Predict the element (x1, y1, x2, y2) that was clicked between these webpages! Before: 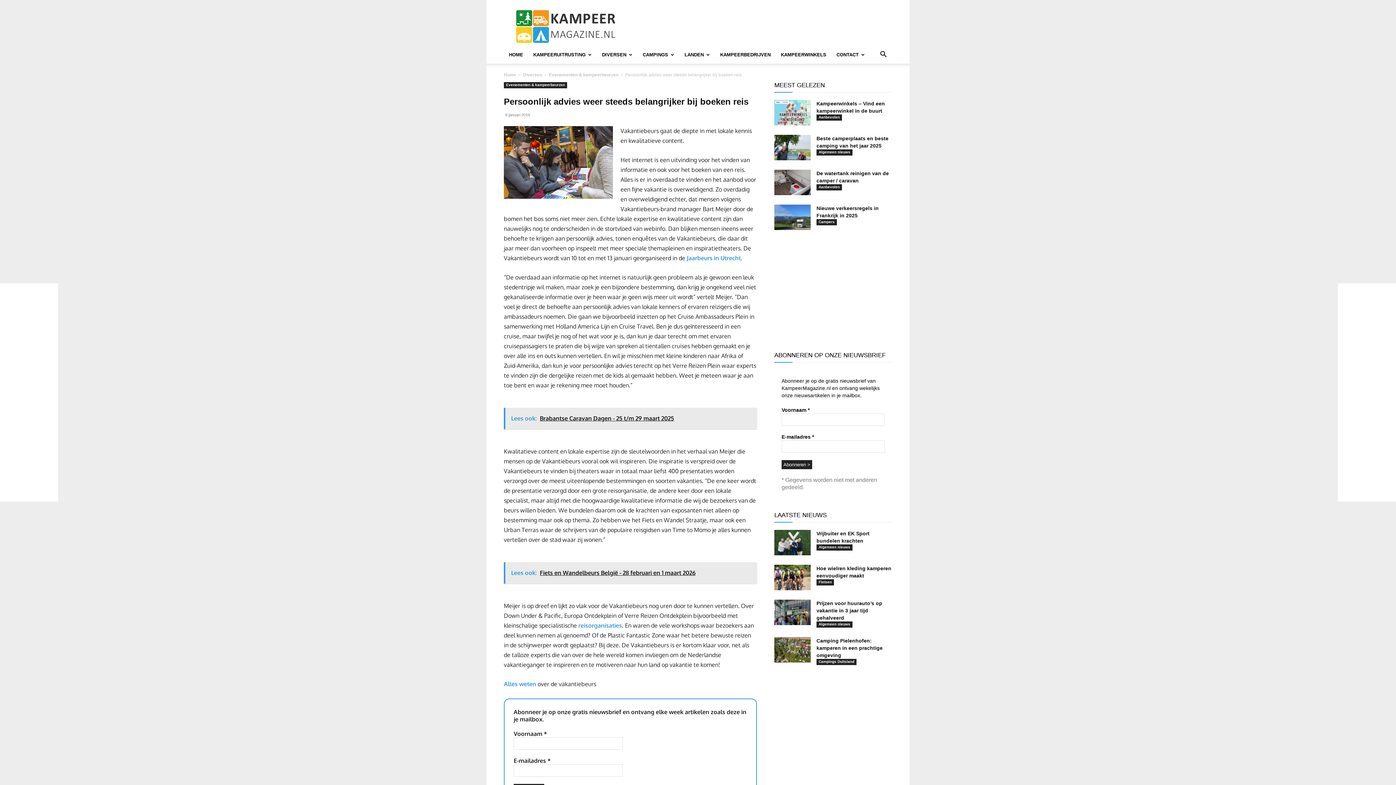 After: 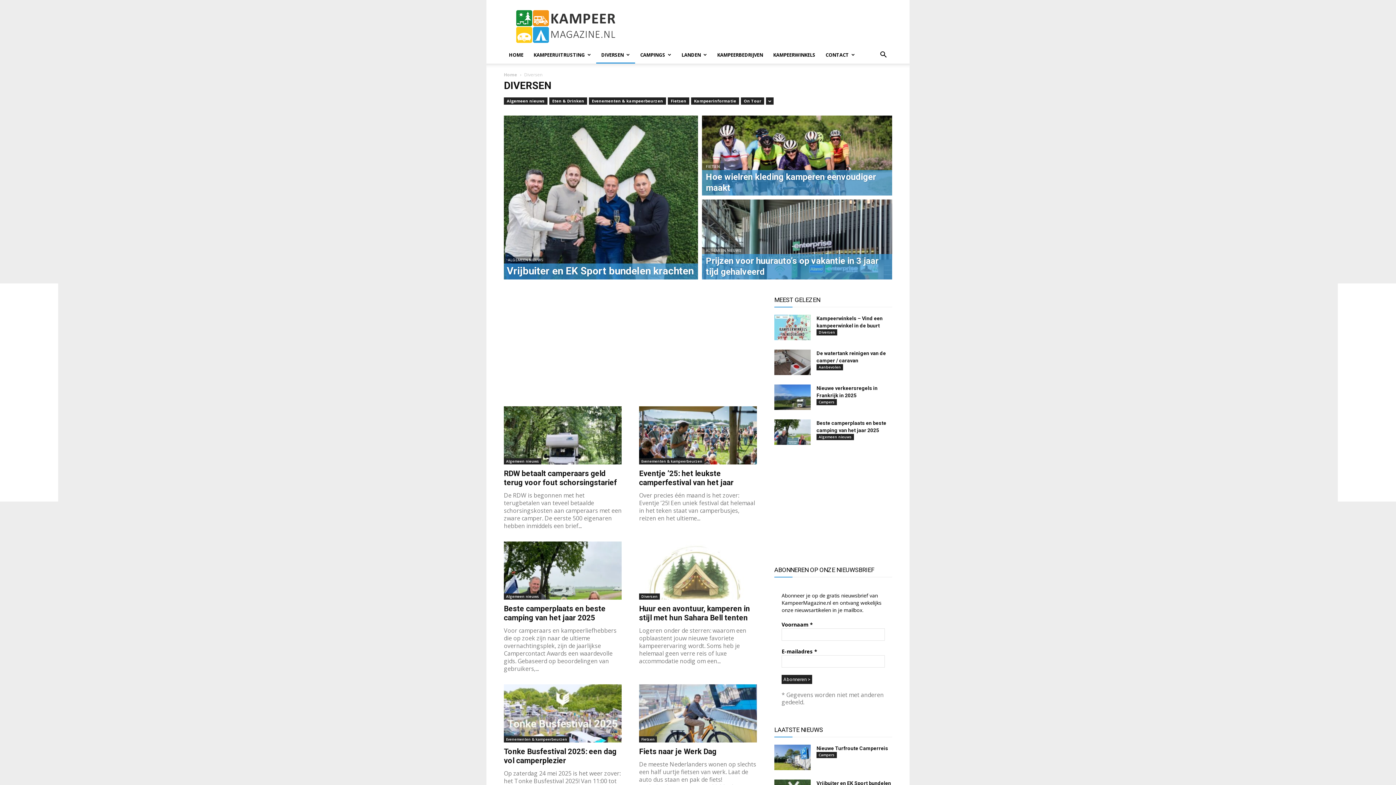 Action: bbox: (597, 46, 637, 63) label: DIVERSEN